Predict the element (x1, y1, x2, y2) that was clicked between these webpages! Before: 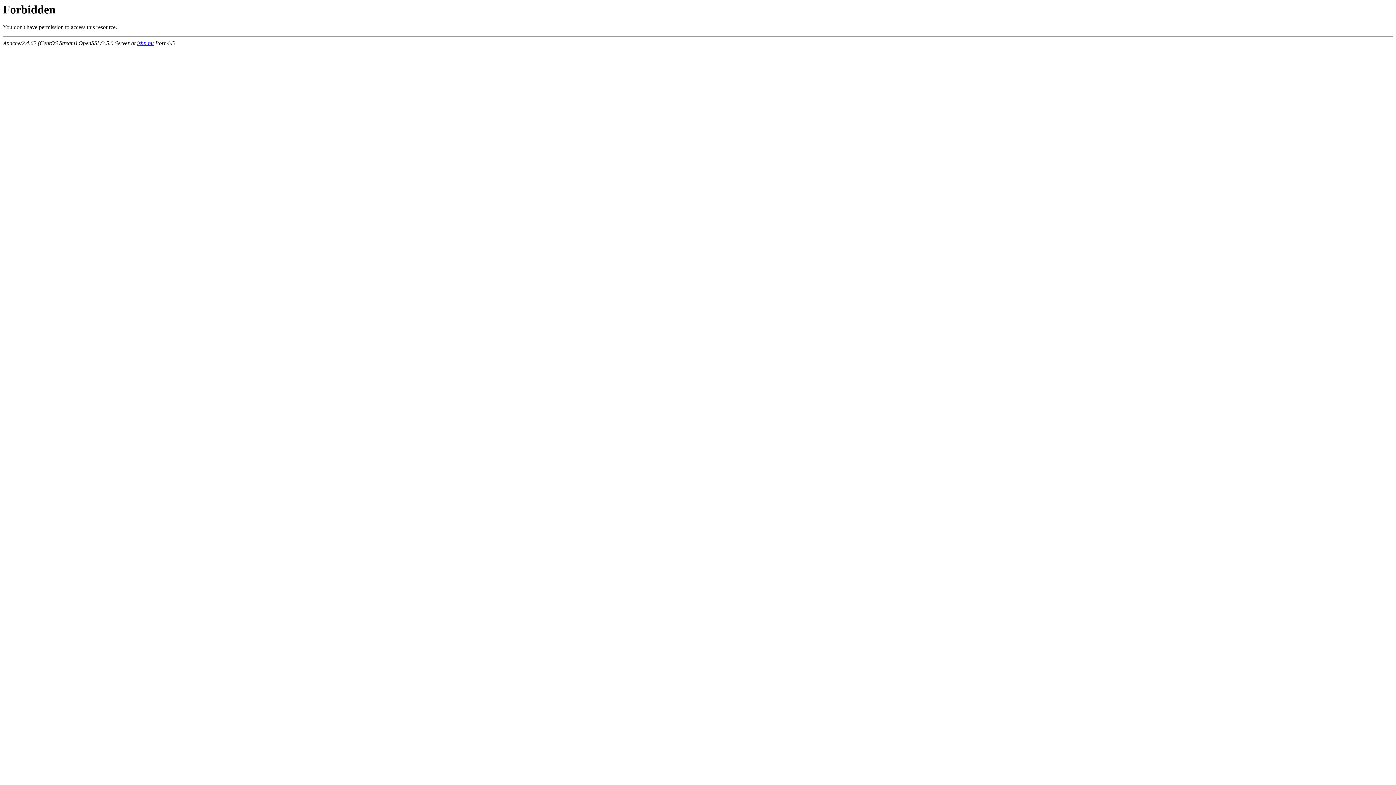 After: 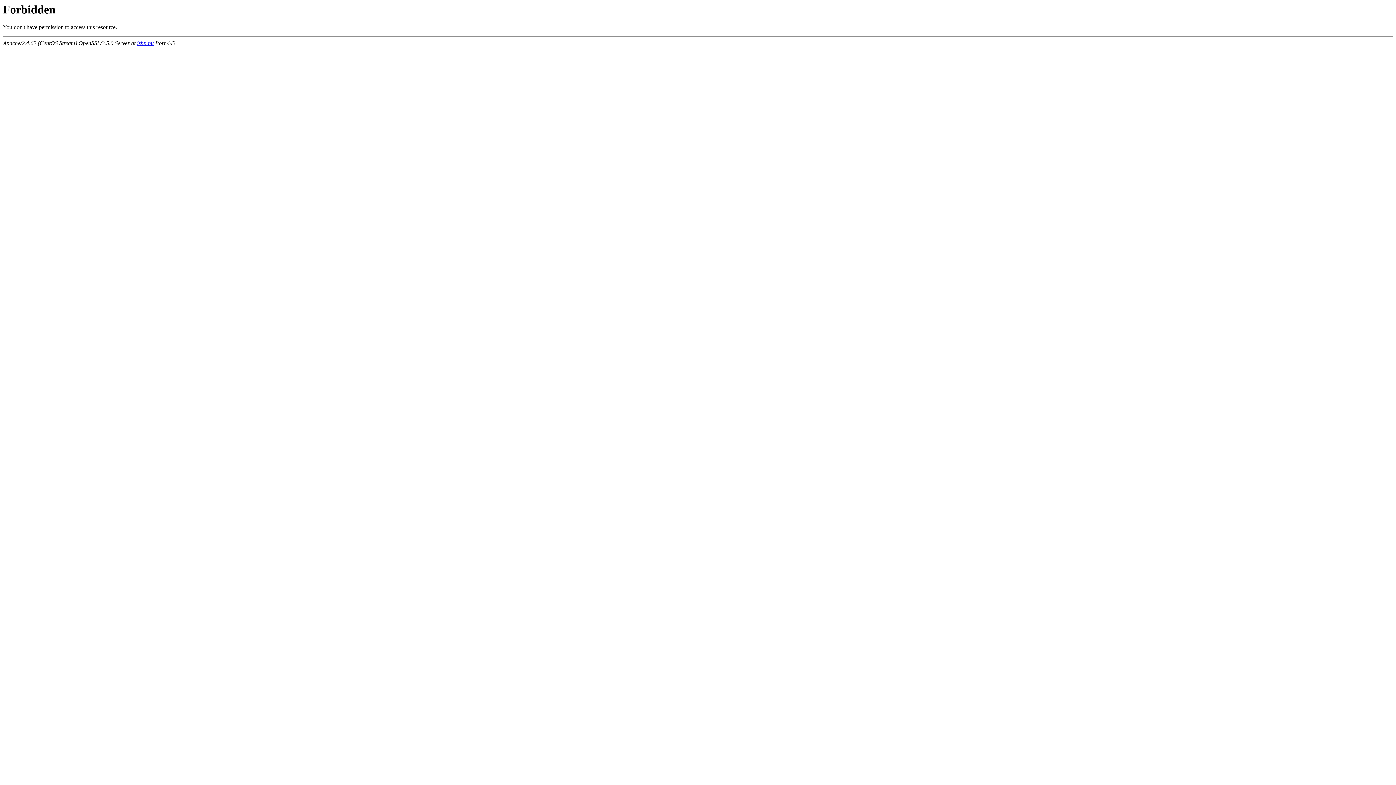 Action: label: isbn.nu bbox: (137, 40, 153, 46)